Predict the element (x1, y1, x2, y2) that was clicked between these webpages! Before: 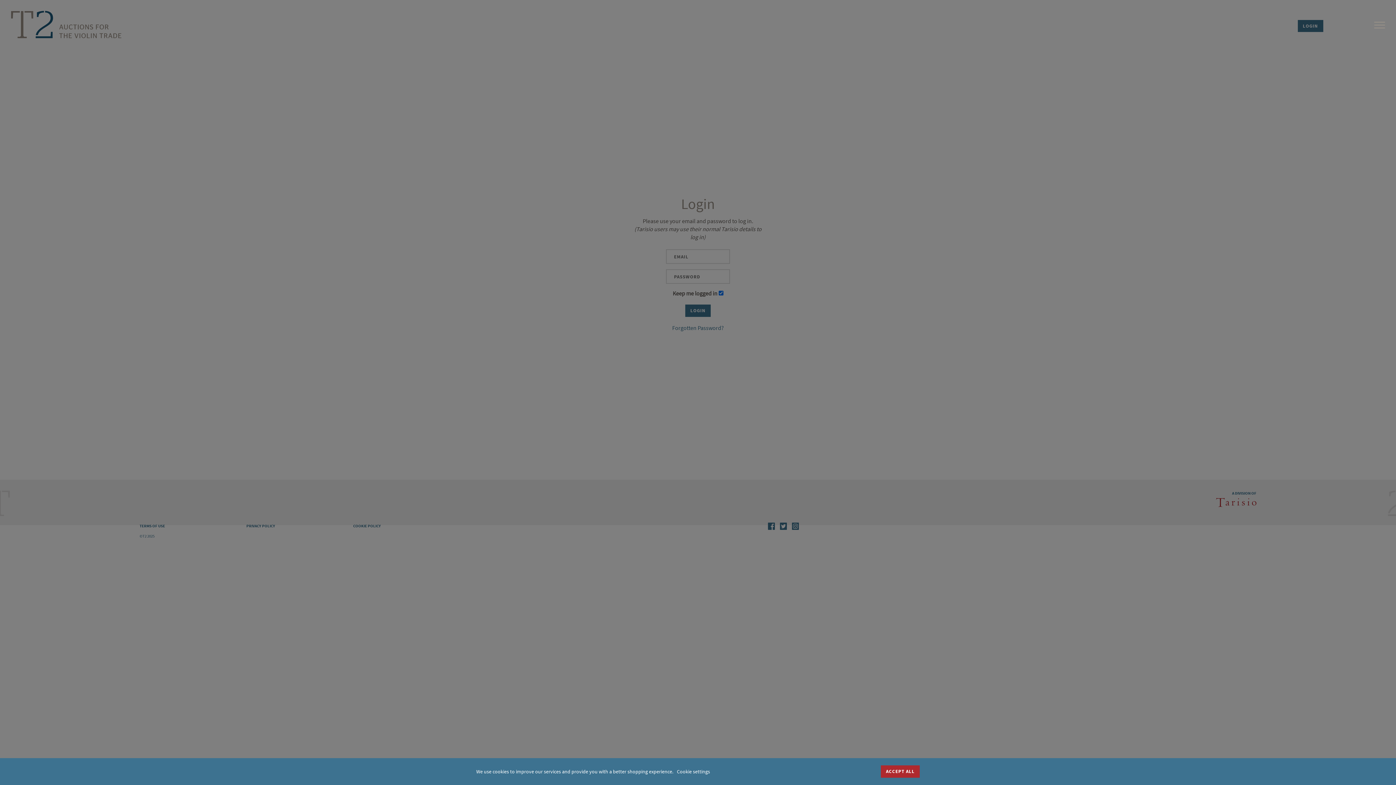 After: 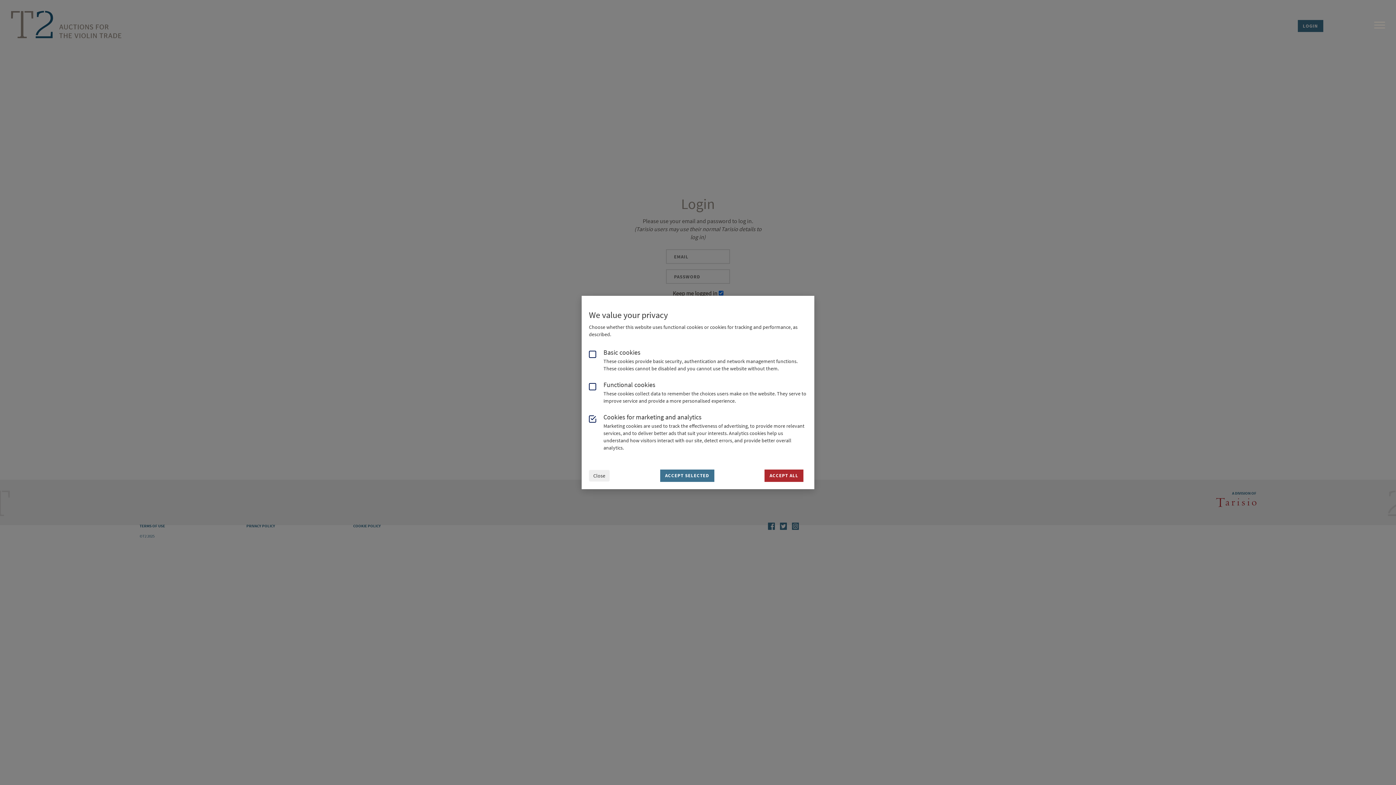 Action: bbox: (677, 768, 710, 775) label: Cookie settings